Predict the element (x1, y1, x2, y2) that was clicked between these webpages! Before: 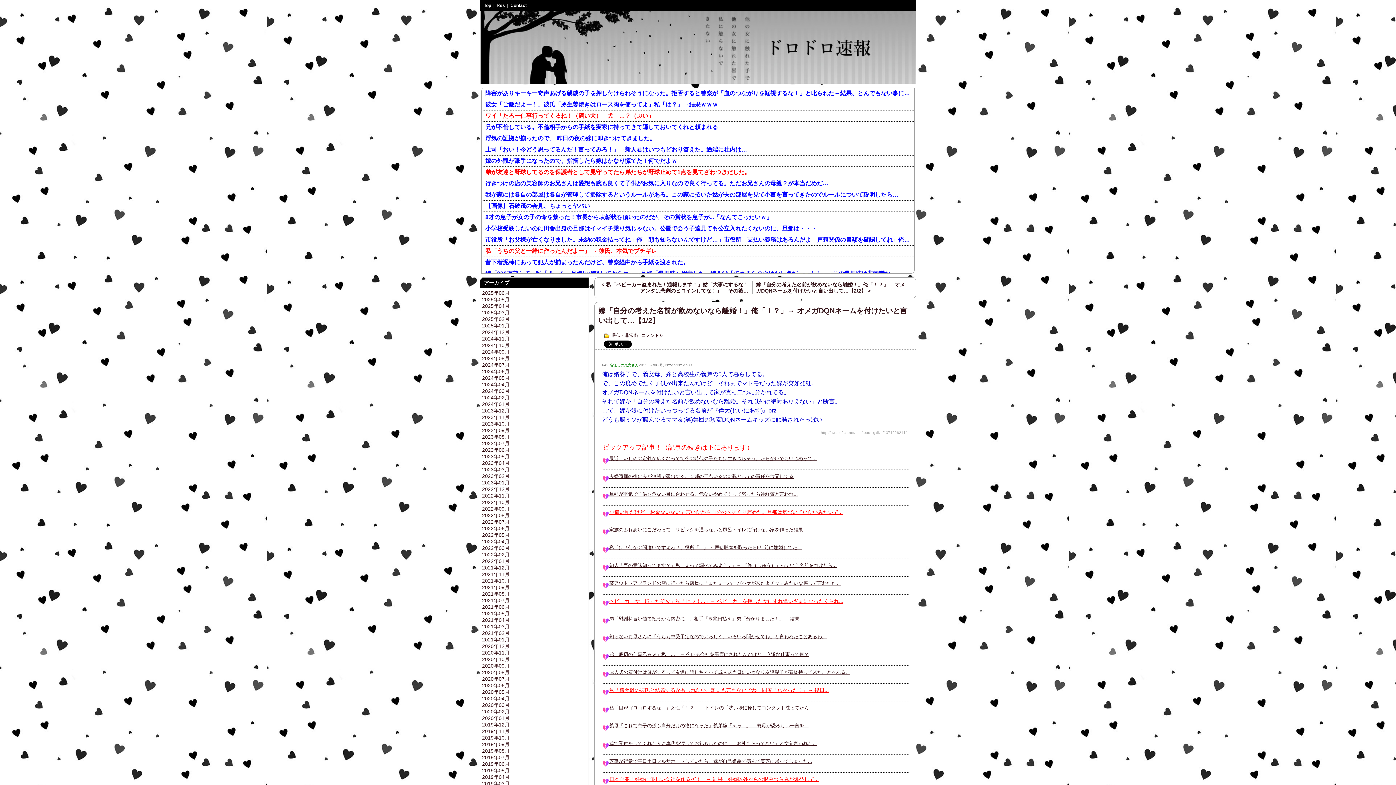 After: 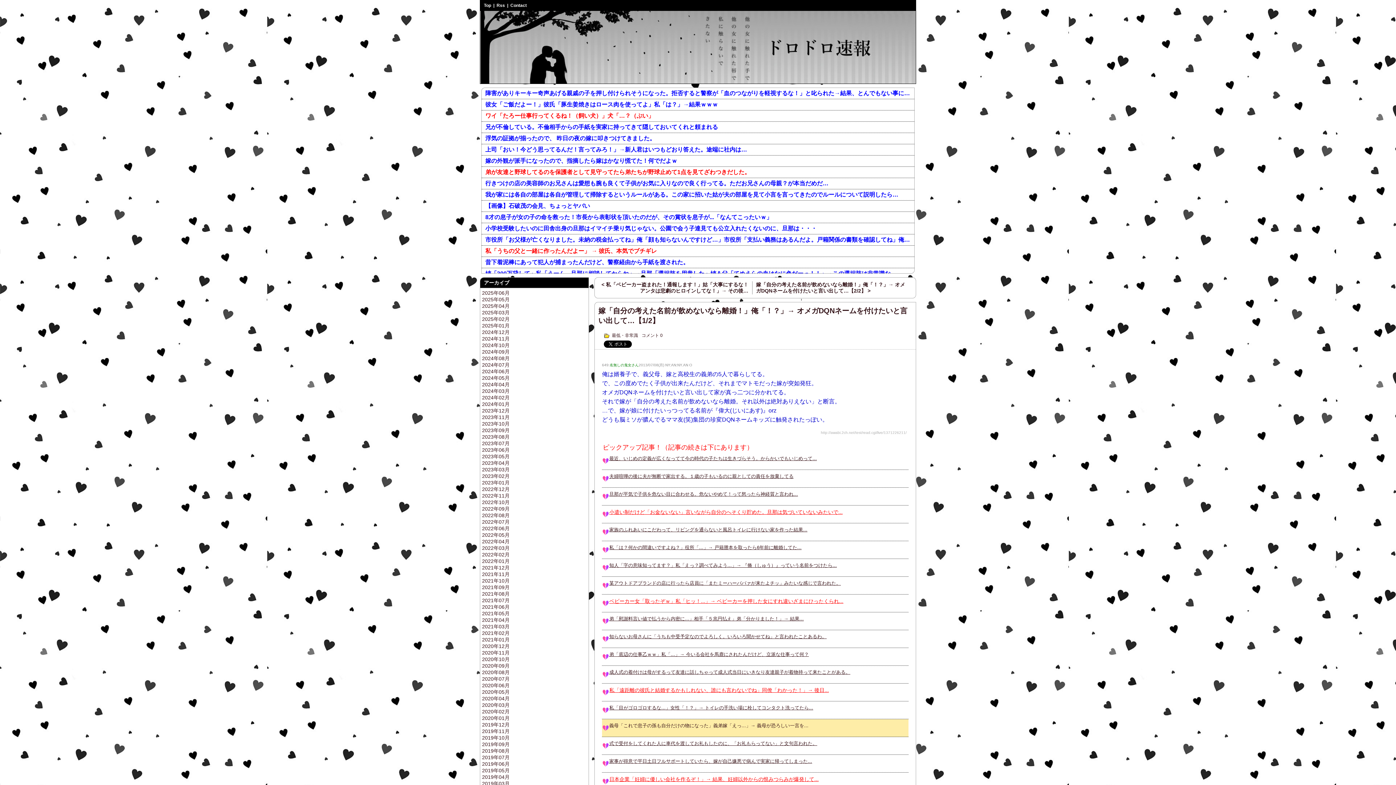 Action: bbox: (609, 723, 808, 728) label: 義母「これで息子の孫も自分だけの物になった」義弟嫁「えっ...」→ 義母が恐ろしい一言を...